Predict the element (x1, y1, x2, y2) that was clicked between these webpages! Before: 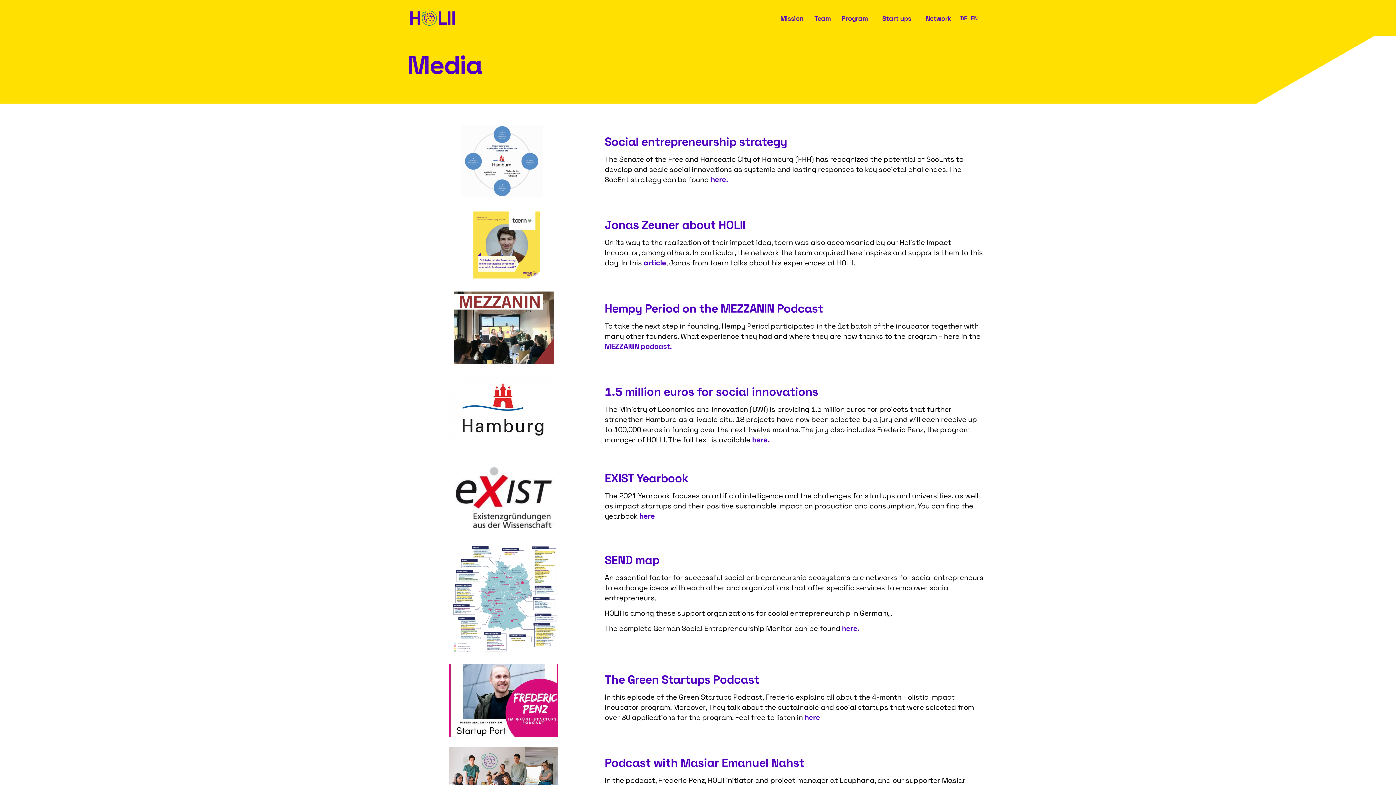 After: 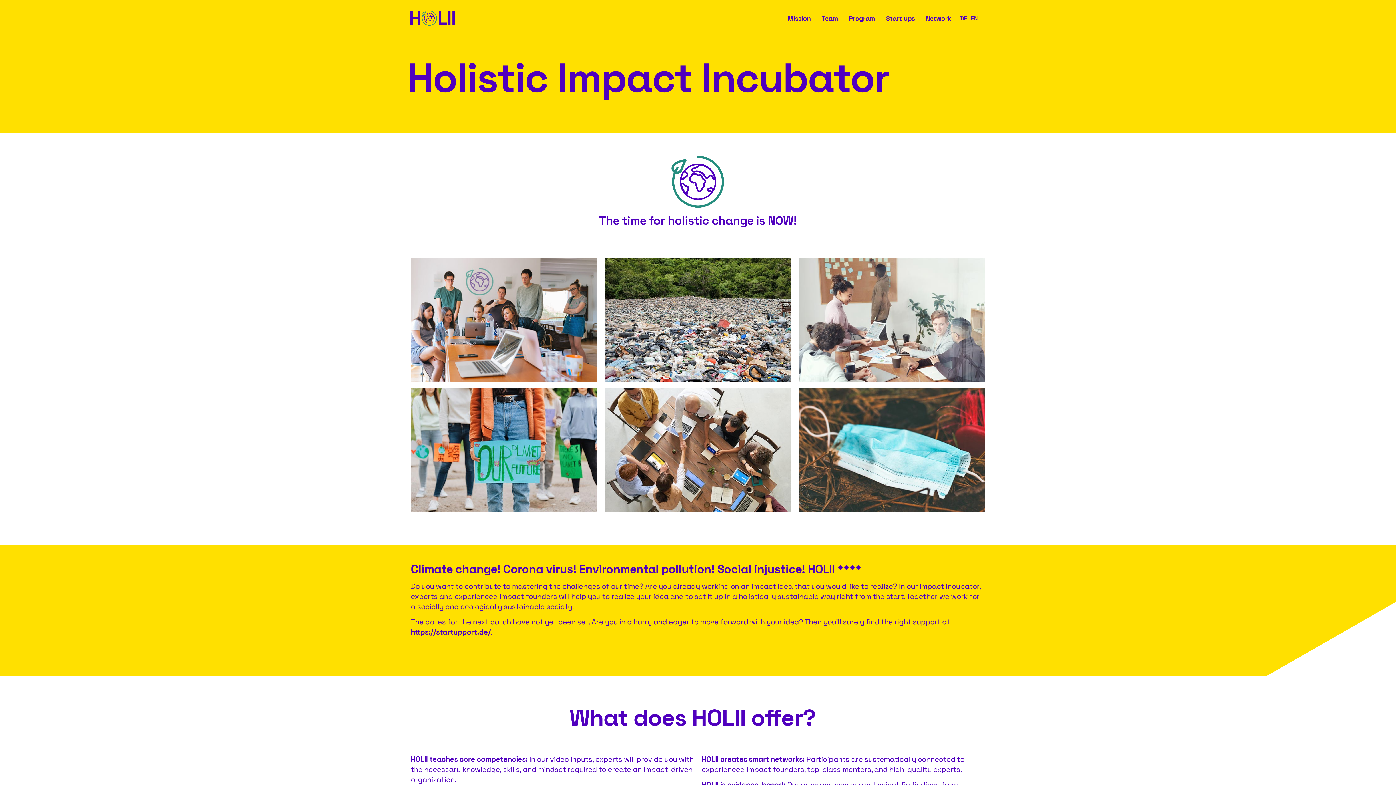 Action: bbox: (409, 9, 455, 27)